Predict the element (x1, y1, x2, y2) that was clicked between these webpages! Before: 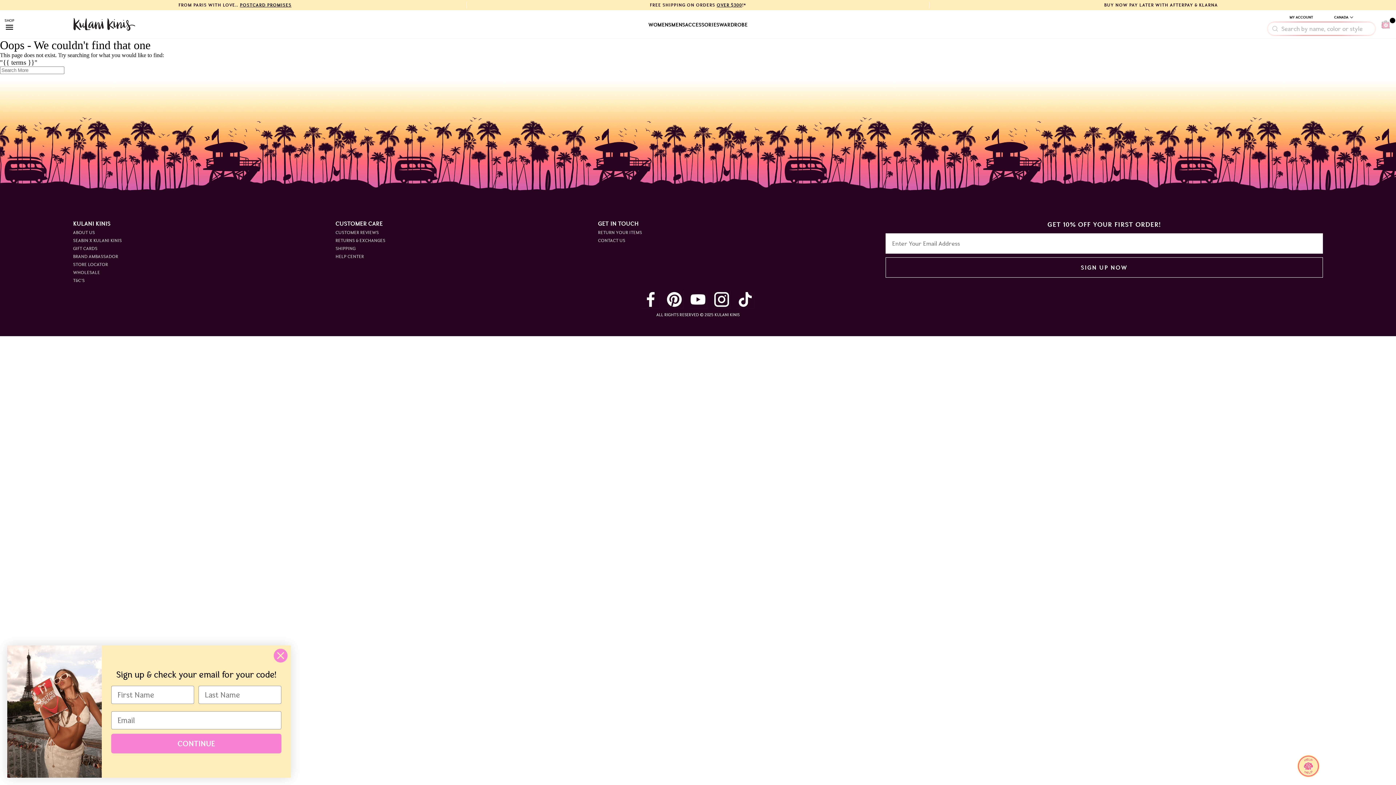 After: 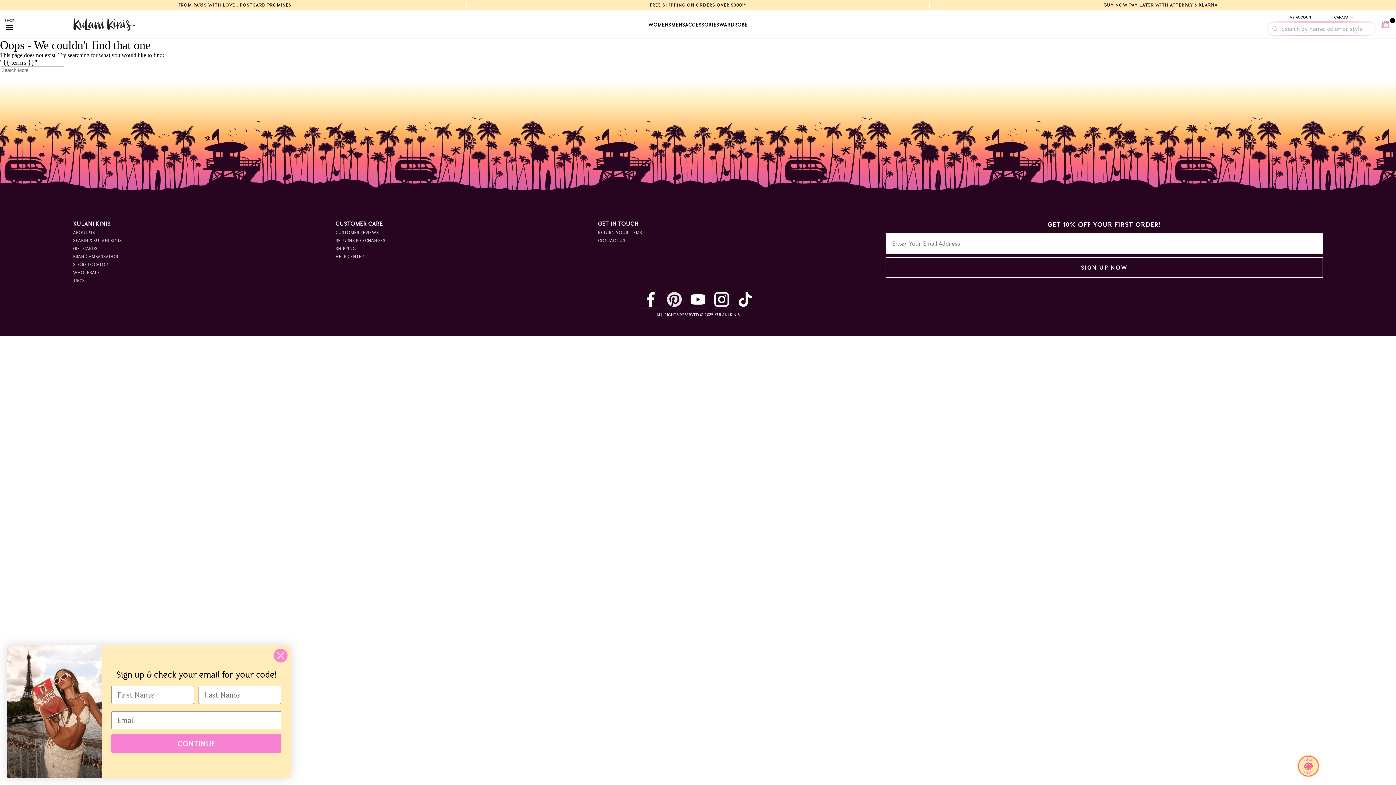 Action: bbox: (665, 290, 683, 310)